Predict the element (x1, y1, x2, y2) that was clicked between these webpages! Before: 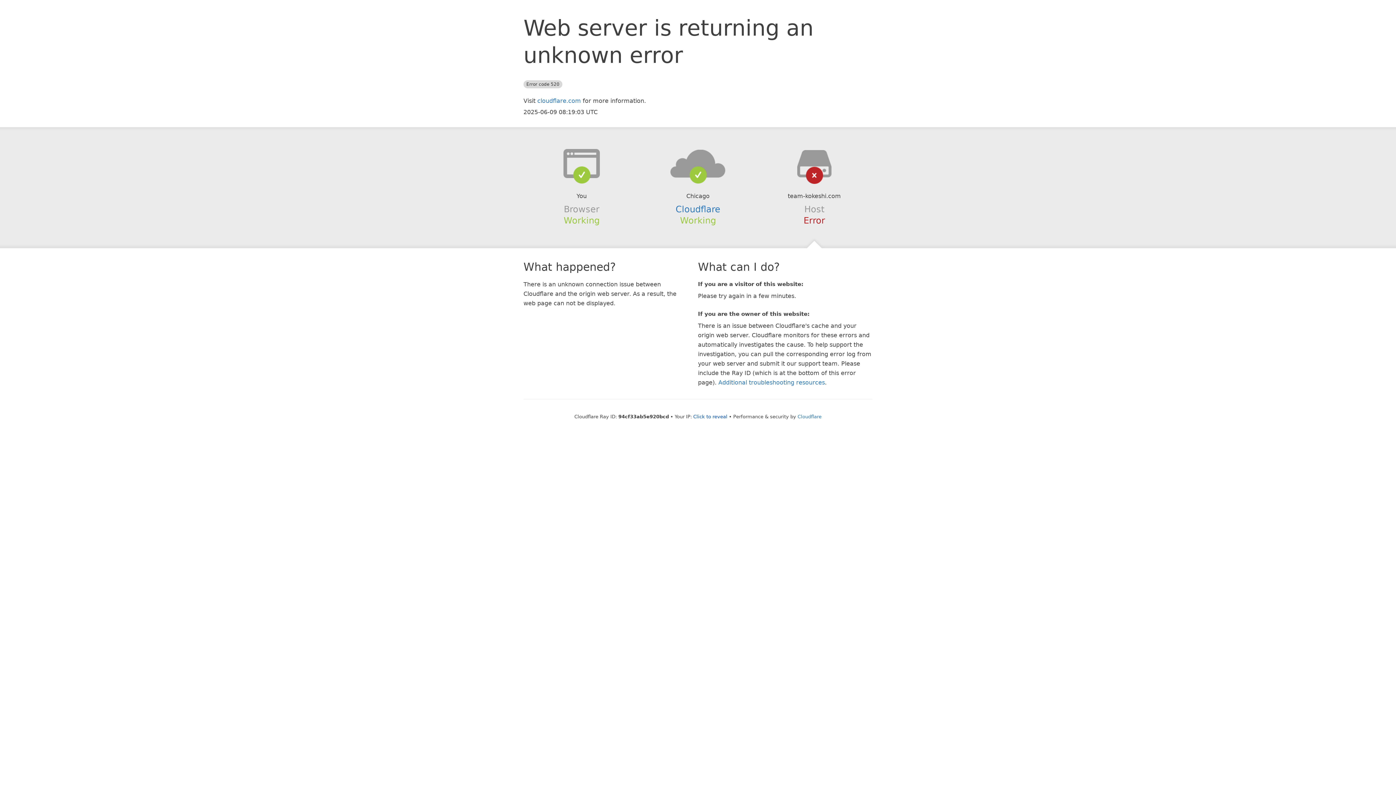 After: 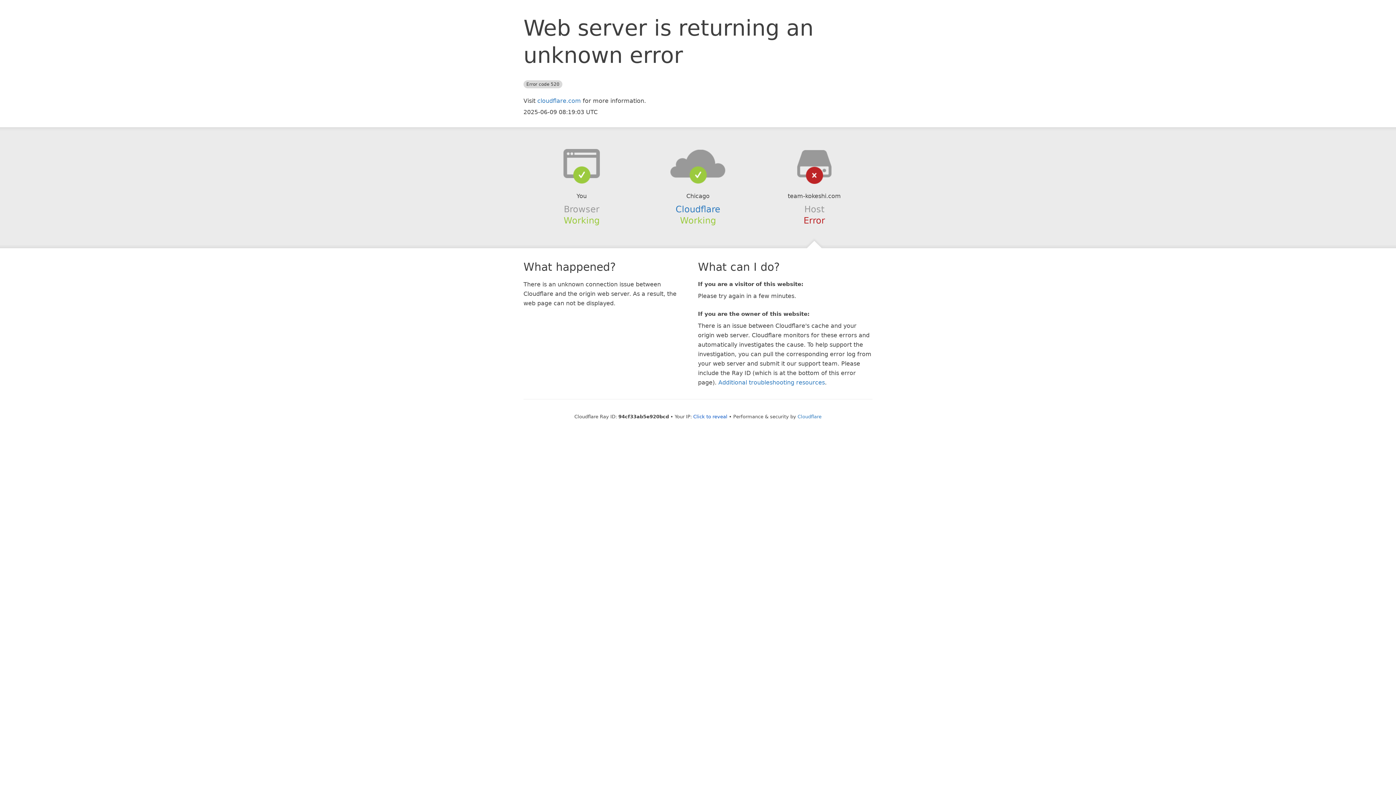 Action: bbox: (639, 148, 756, 178)